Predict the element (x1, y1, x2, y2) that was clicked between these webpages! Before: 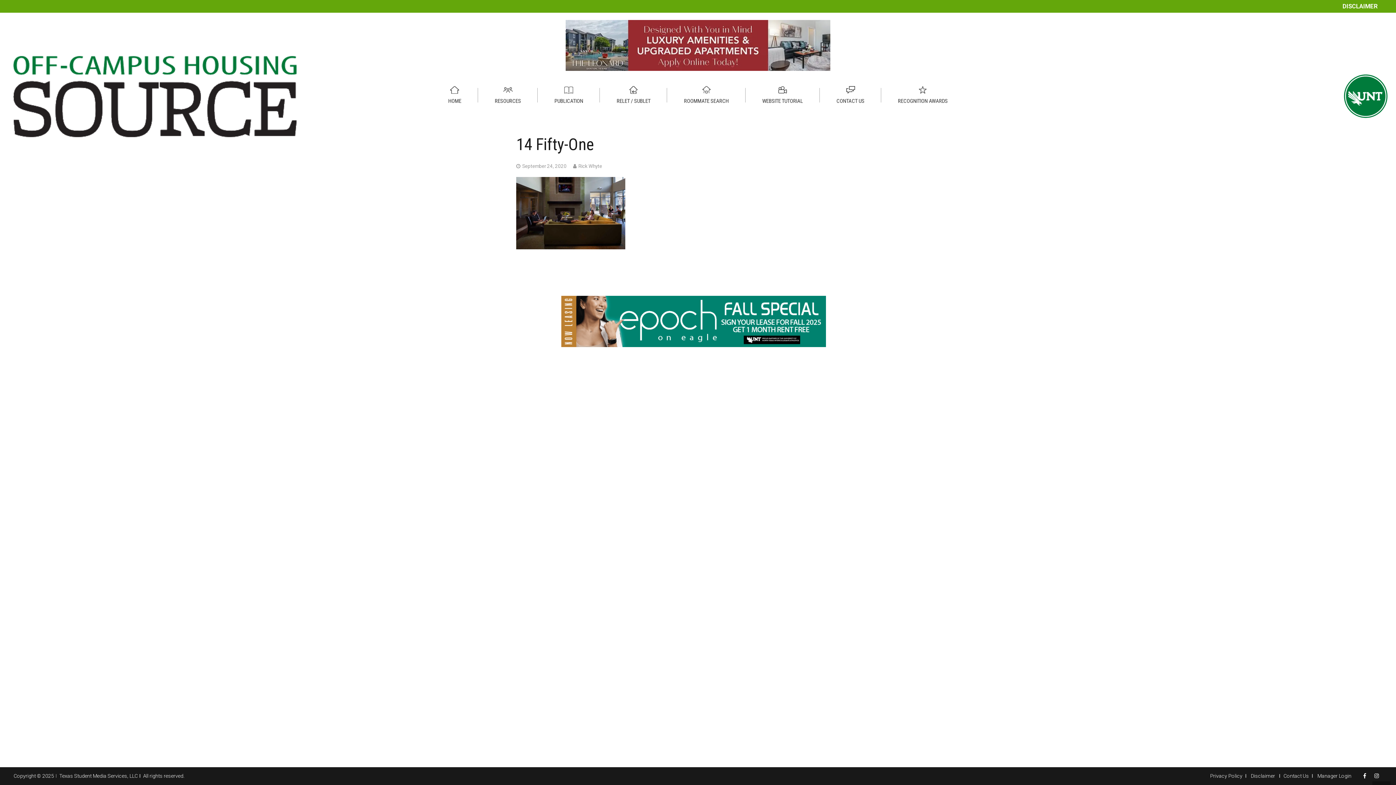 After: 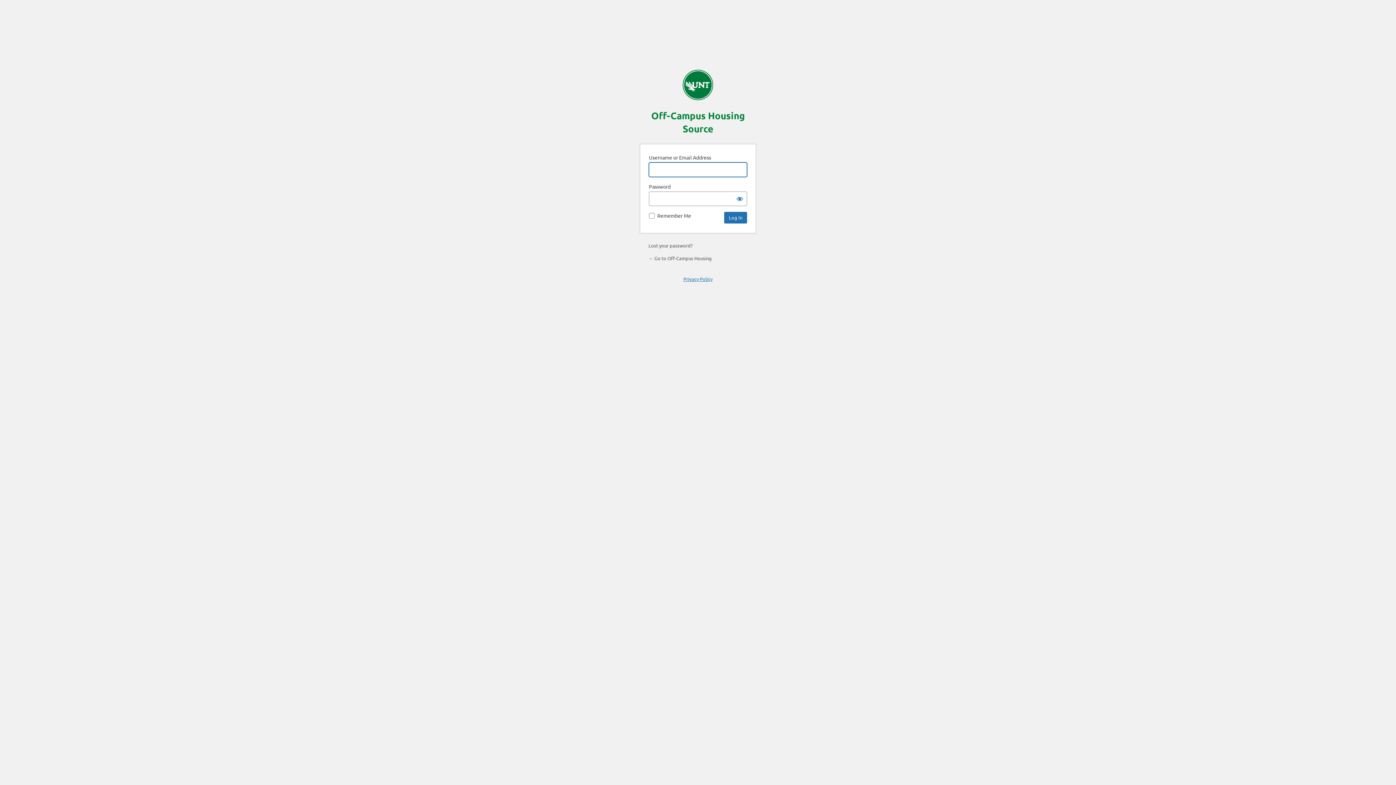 Action: bbox: (1314, 773, 1355, 779) label: Manager Login